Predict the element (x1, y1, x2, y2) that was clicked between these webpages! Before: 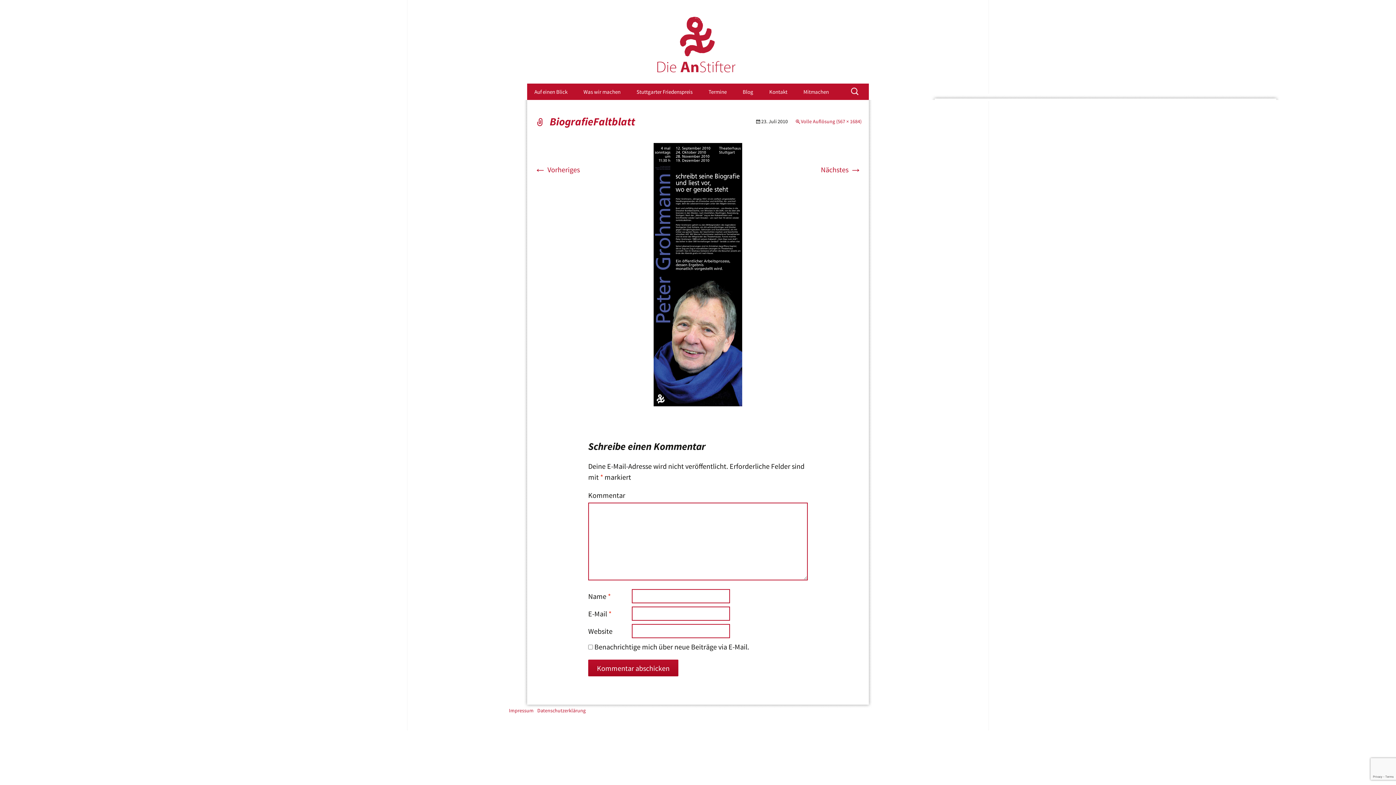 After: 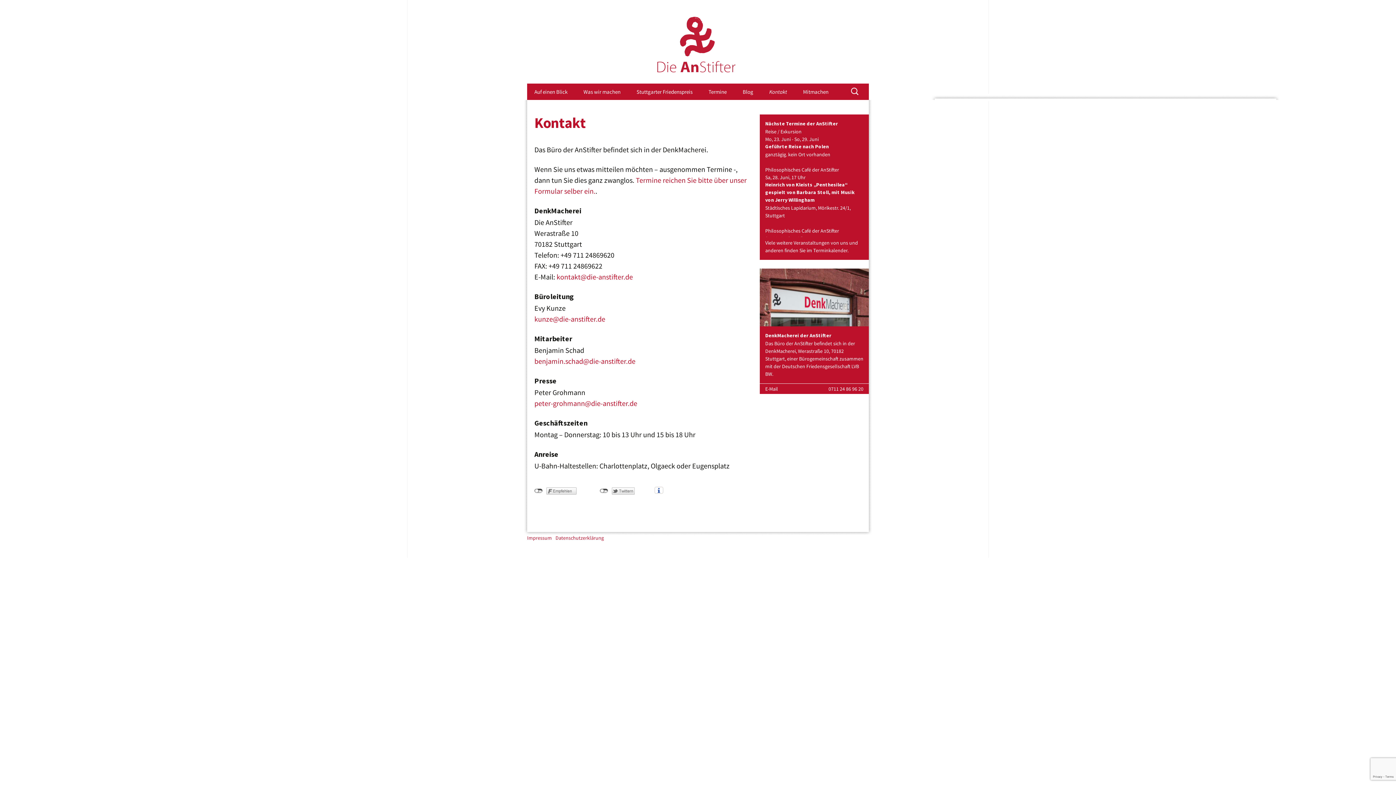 Action: bbox: (762, 83, 794, 100) label: Kontakt